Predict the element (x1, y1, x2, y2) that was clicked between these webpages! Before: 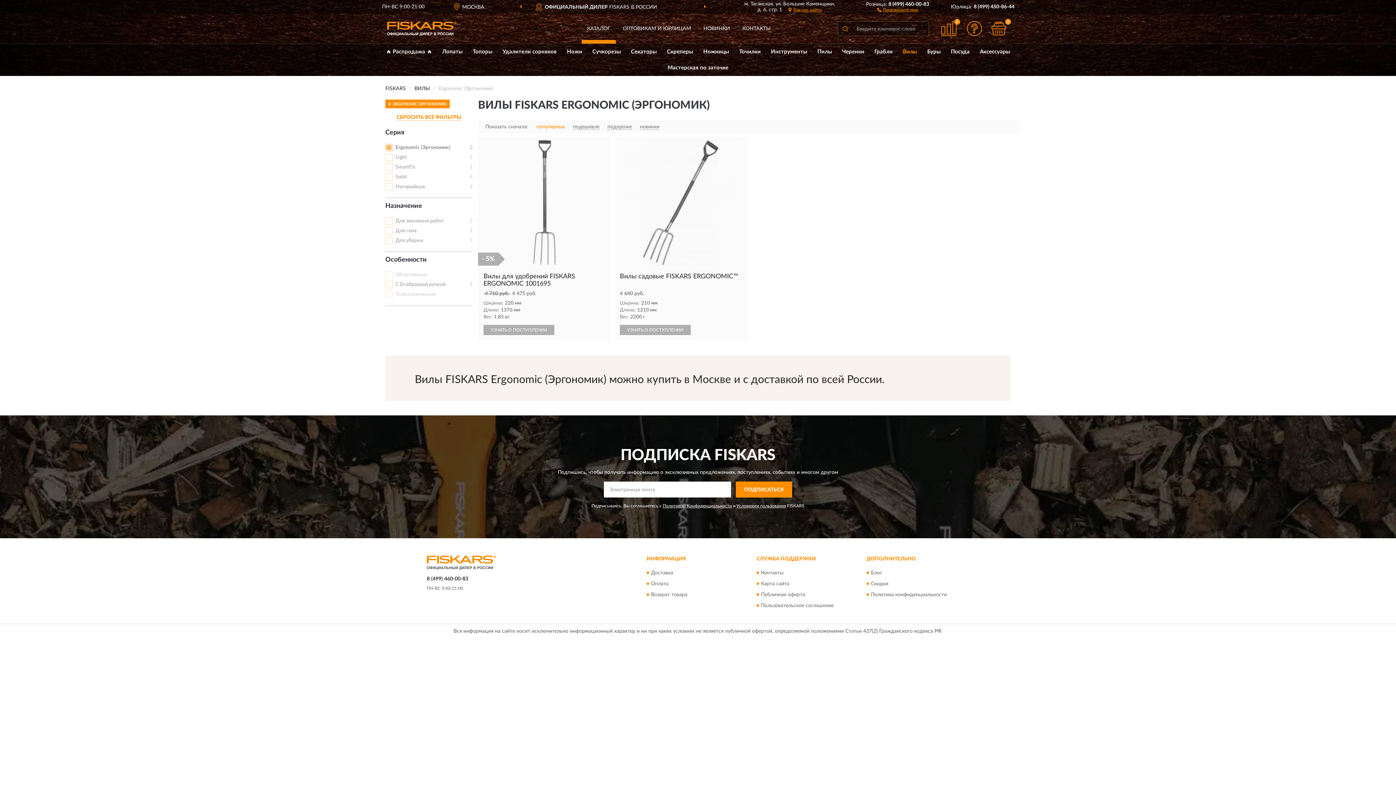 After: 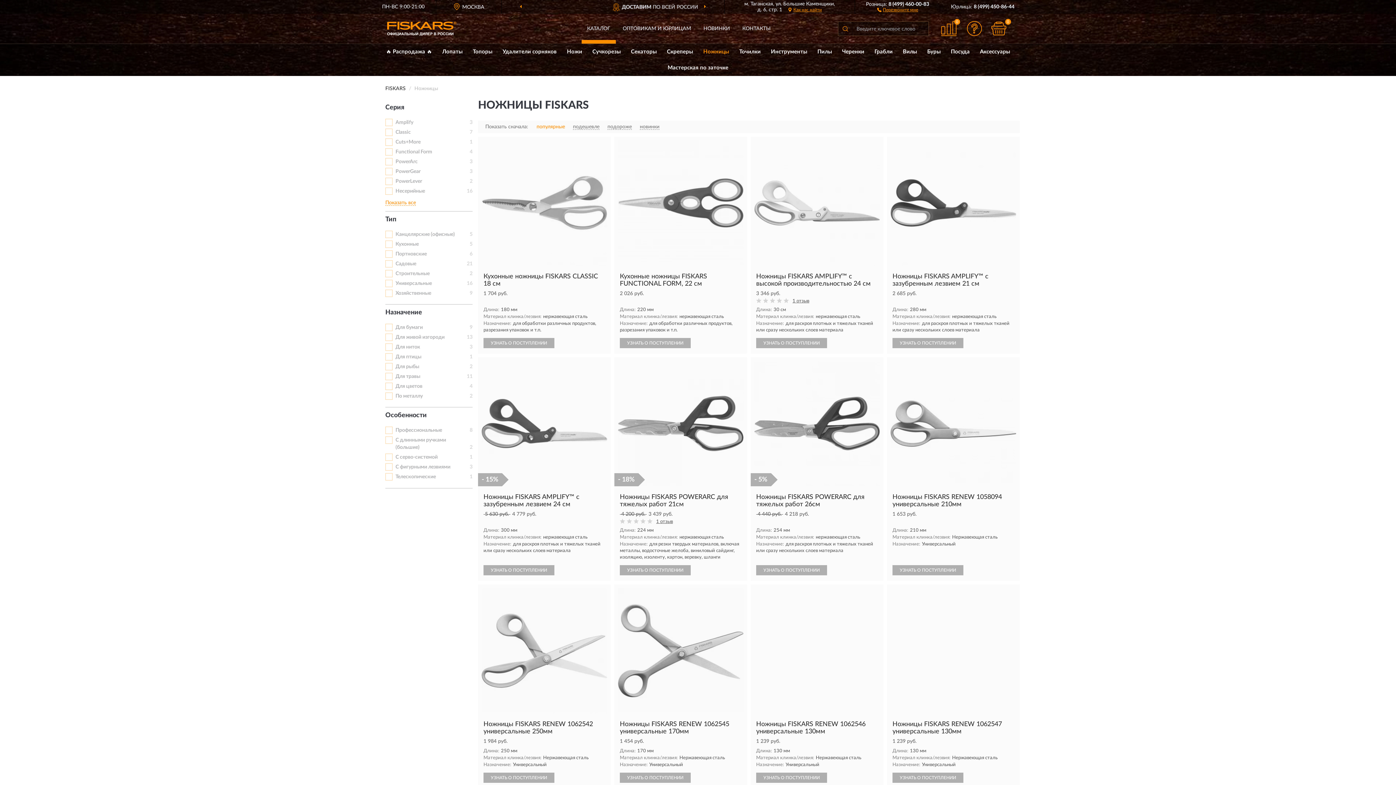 Action: bbox: (698, 44, 734, 60) label: Ножницы